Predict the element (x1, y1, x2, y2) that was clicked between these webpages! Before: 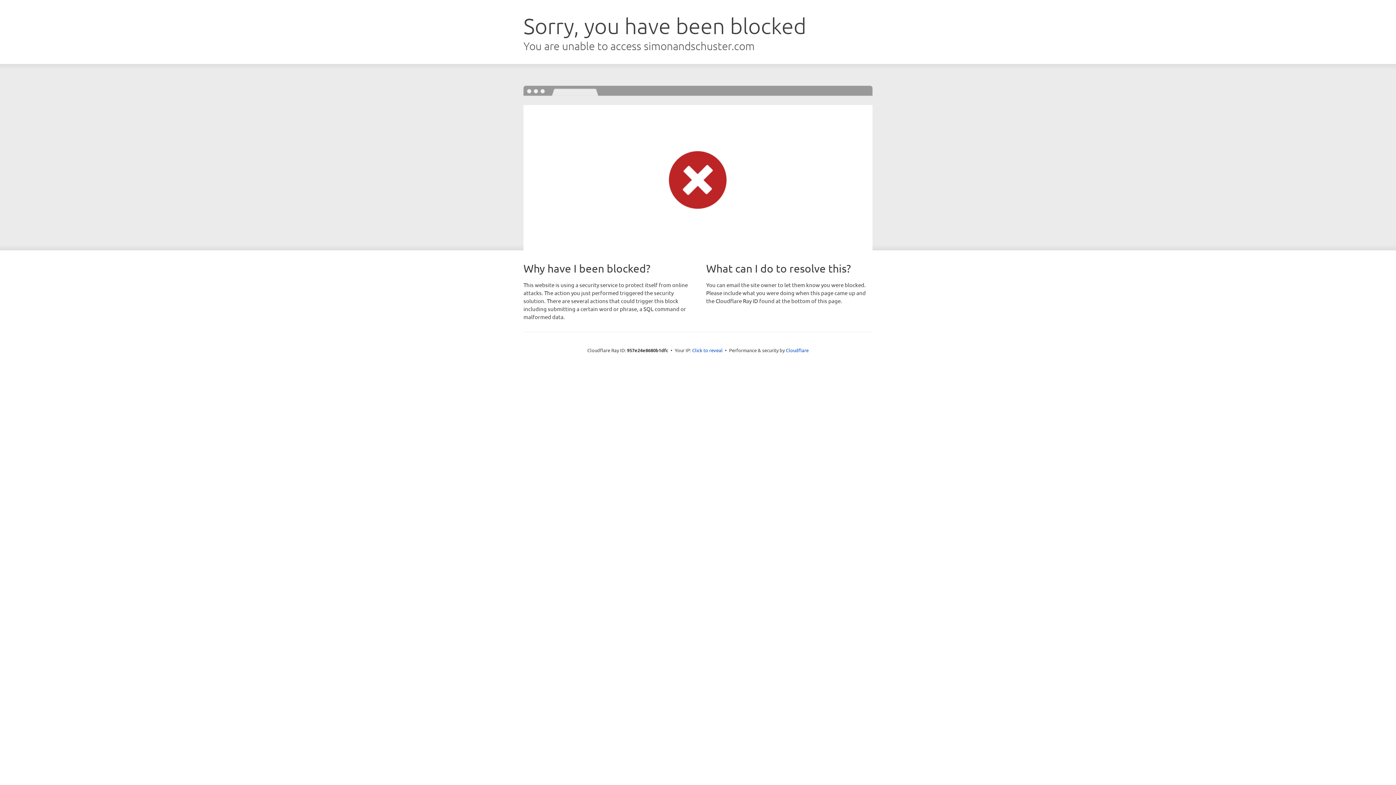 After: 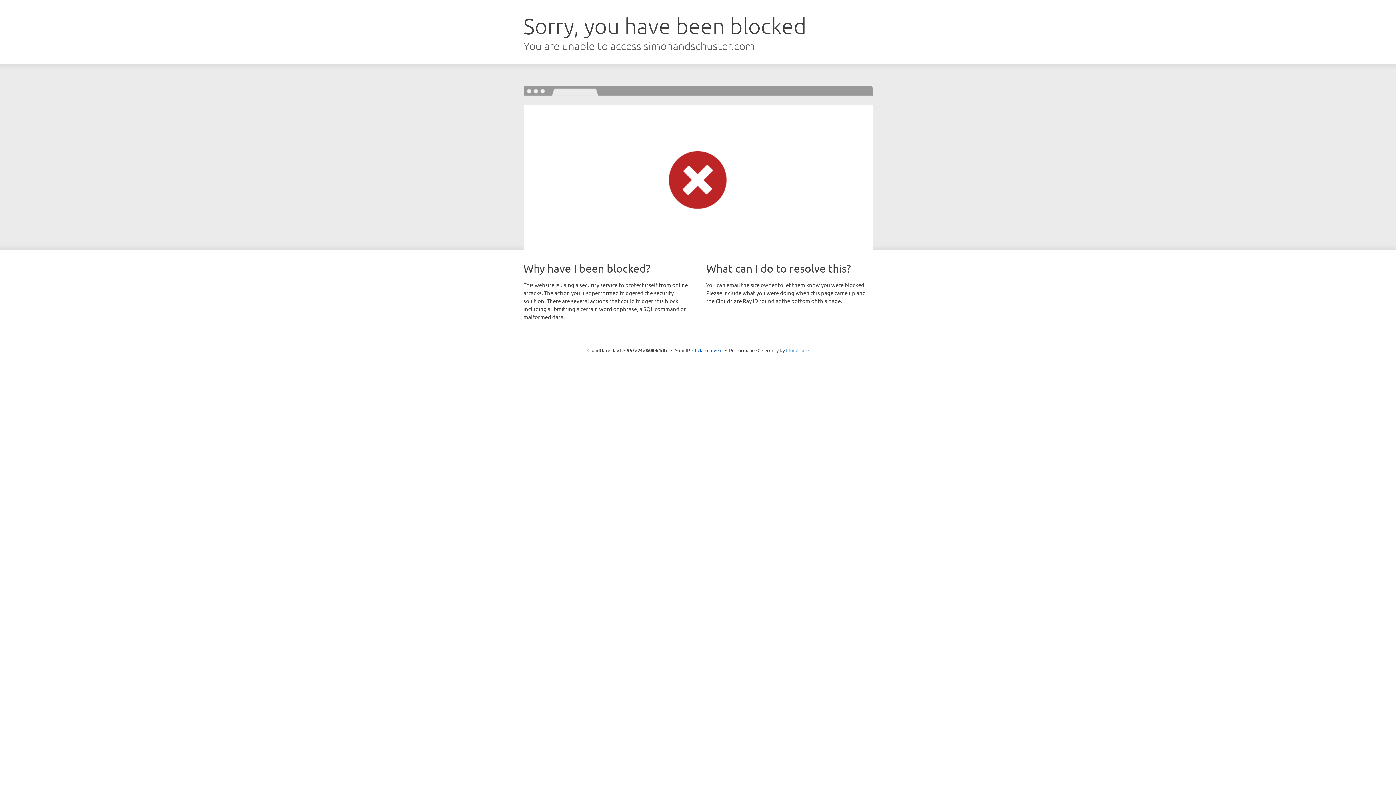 Action: label: Cloudflare bbox: (786, 347, 808, 353)